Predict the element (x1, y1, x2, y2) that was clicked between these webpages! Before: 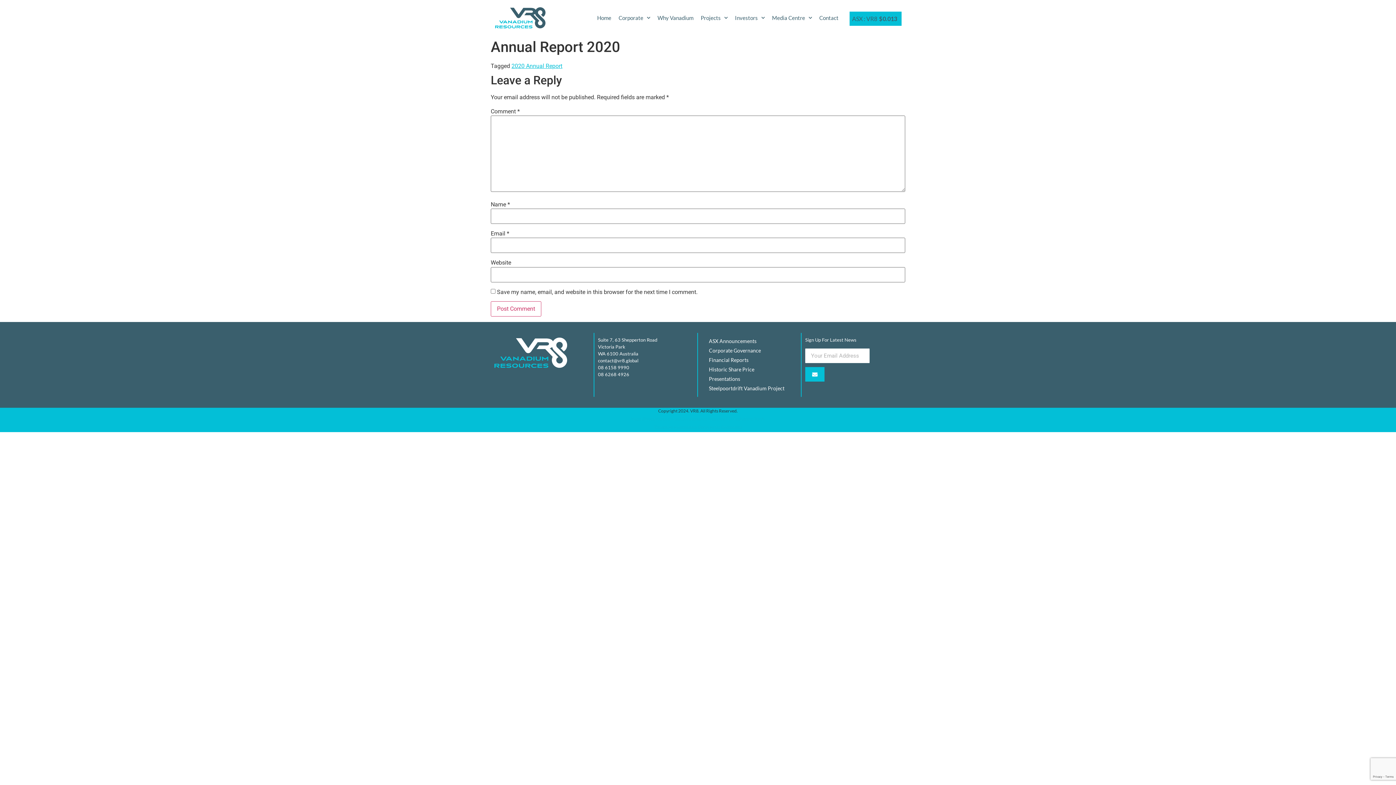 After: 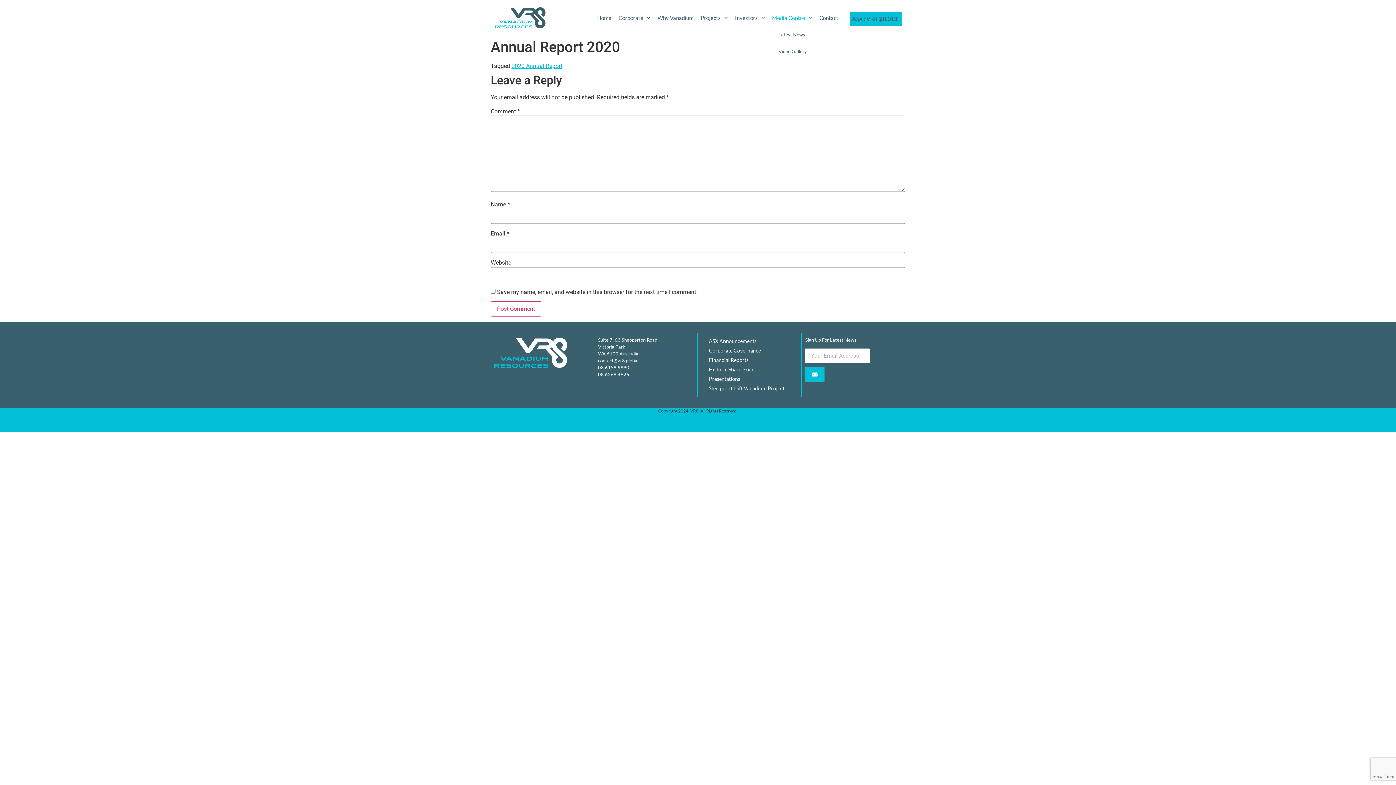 Action: bbox: (768, 9, 815, 26) label: Media Centre